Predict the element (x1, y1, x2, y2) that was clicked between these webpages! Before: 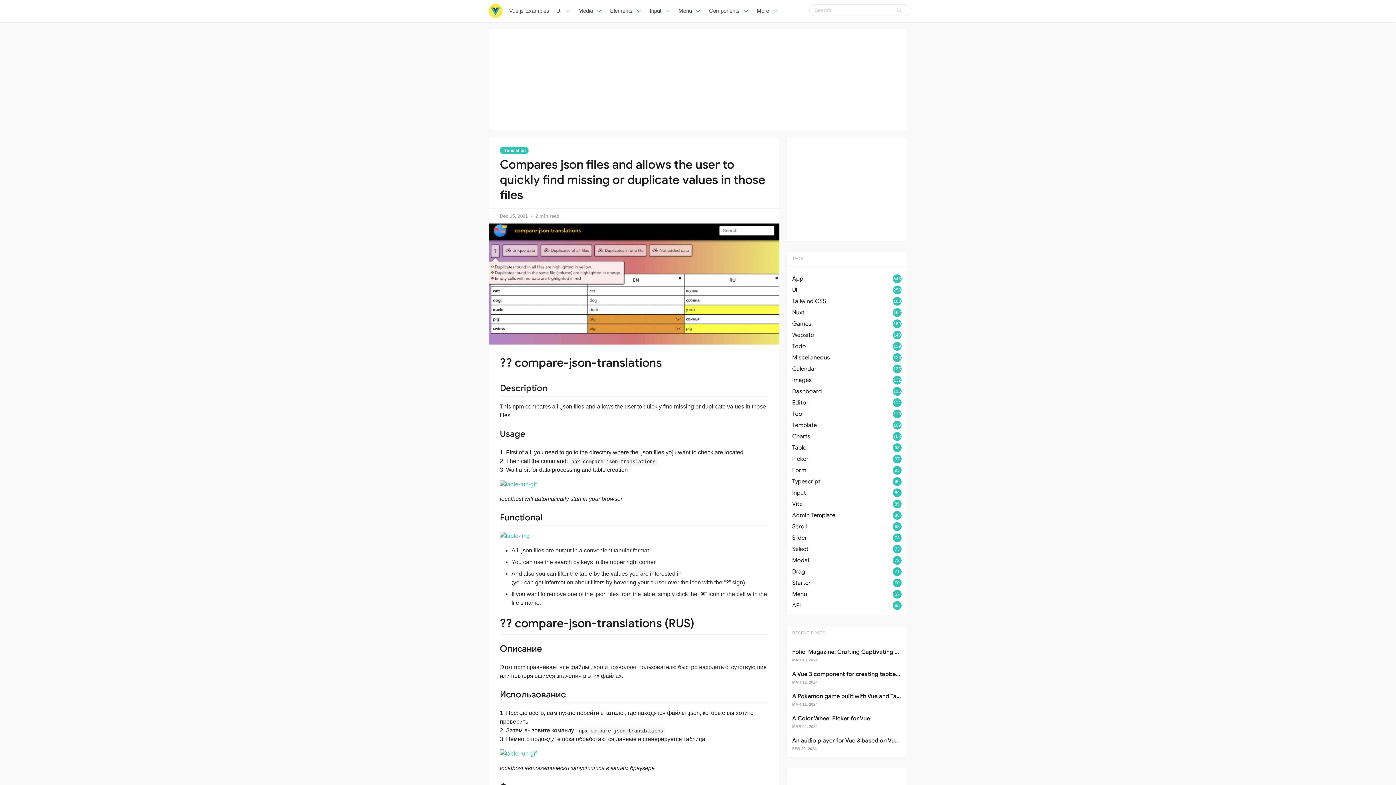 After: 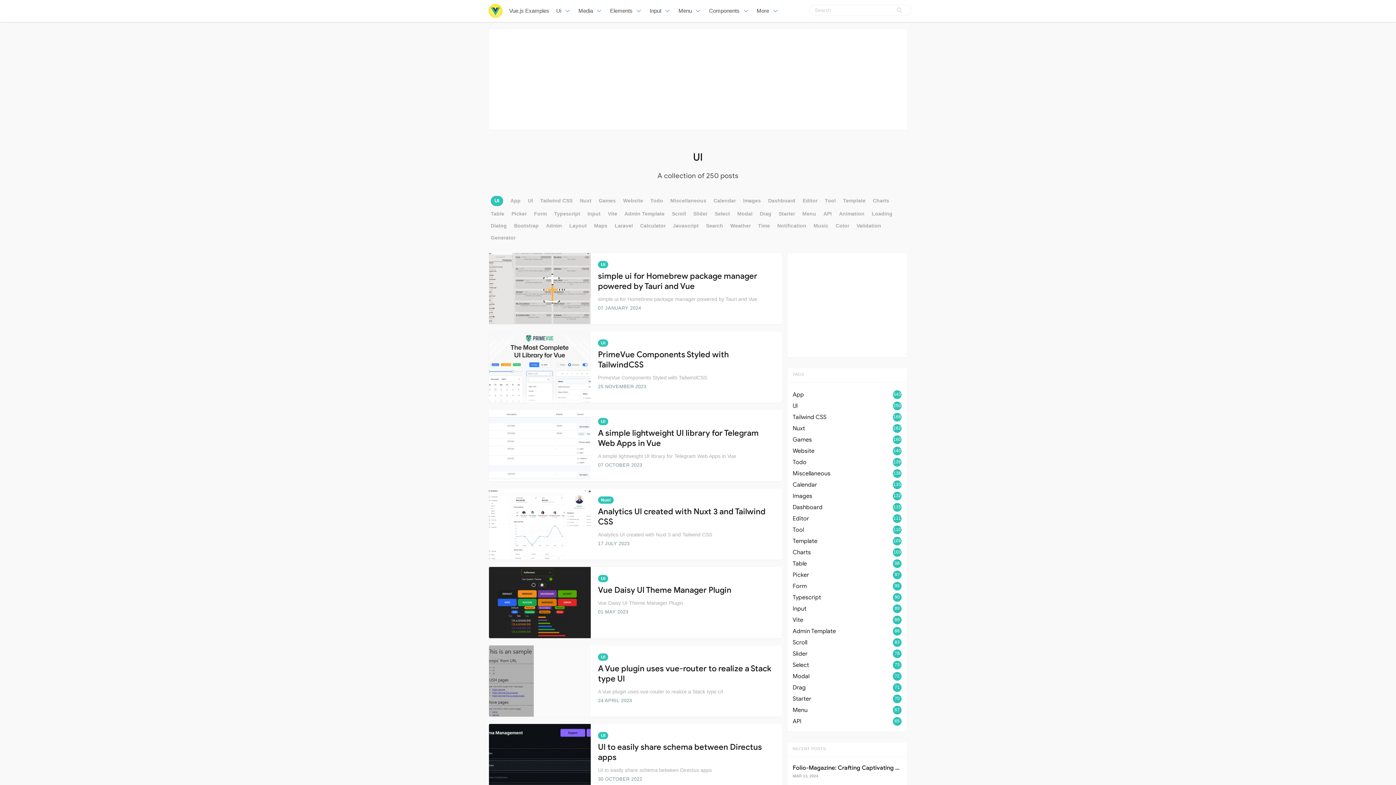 Action: bbox: (792, 285, 901, 294) label: UI
250